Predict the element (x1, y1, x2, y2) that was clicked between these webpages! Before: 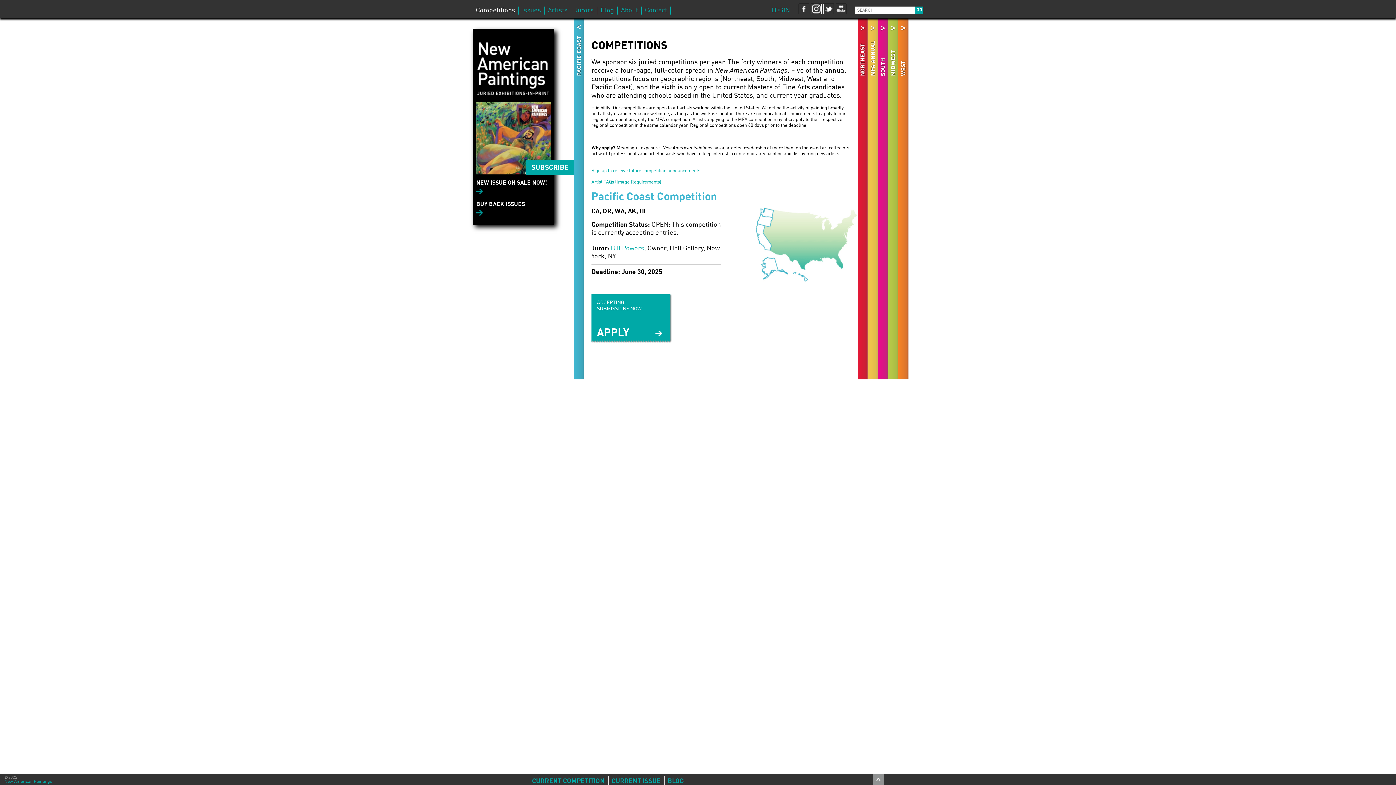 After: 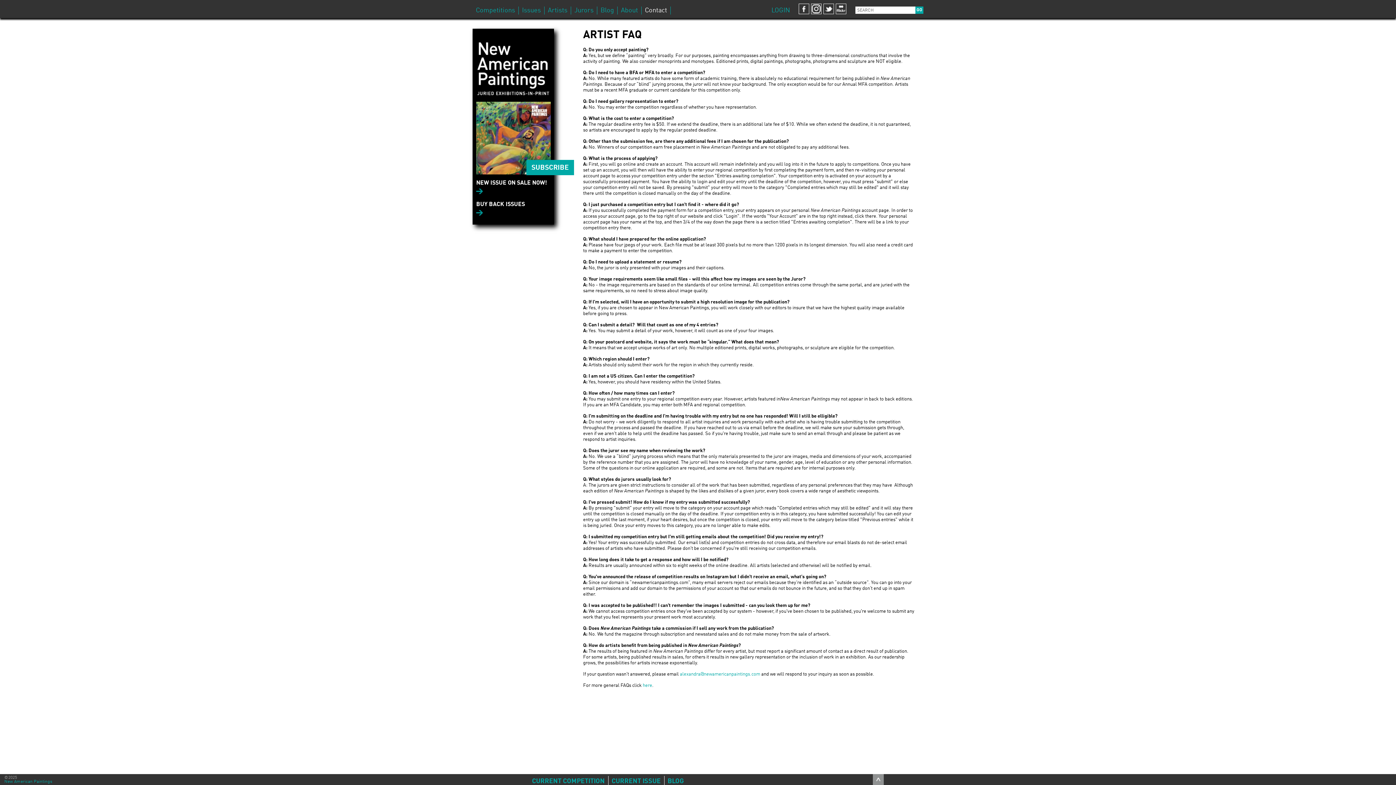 Action: label: Artist FAQs (Image Requirements) bbox: (591, 180, 661, 184)